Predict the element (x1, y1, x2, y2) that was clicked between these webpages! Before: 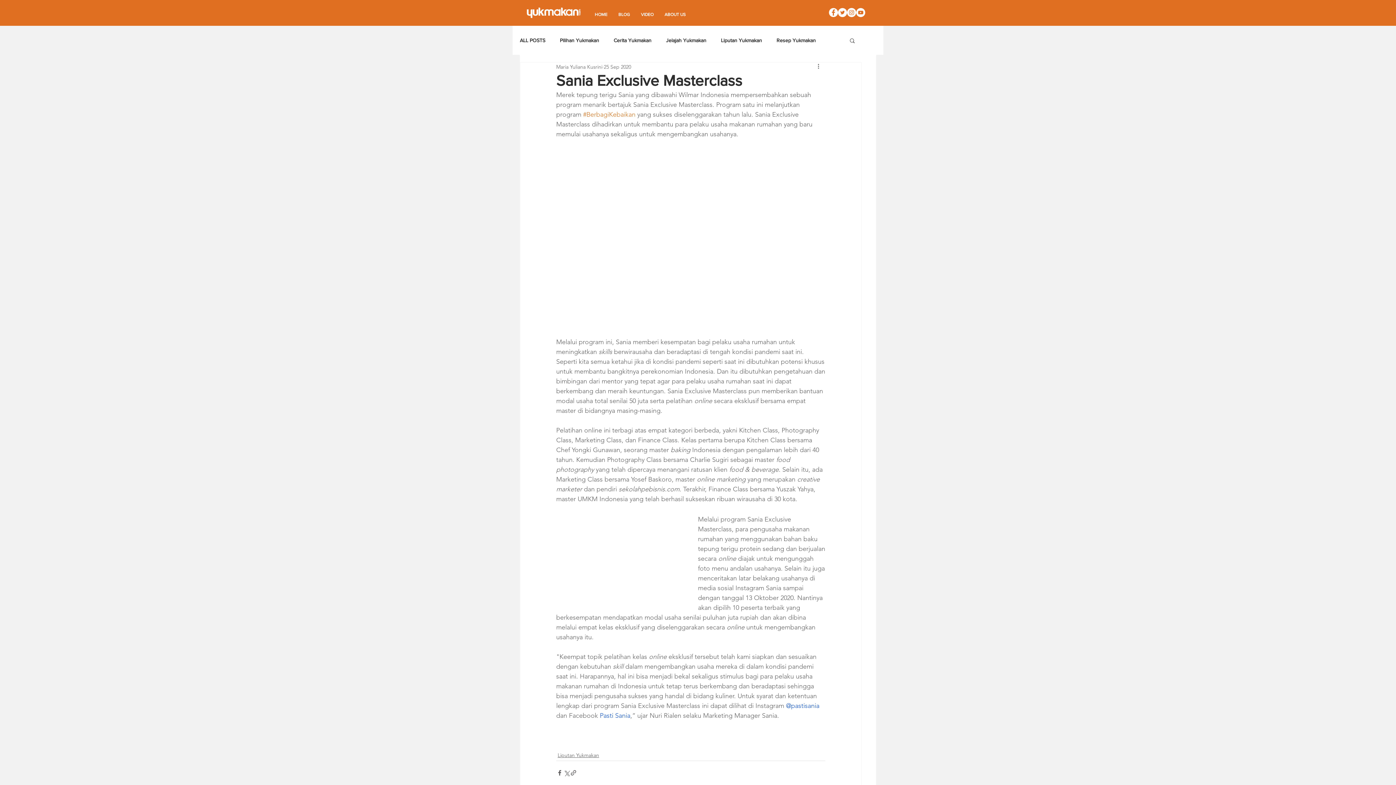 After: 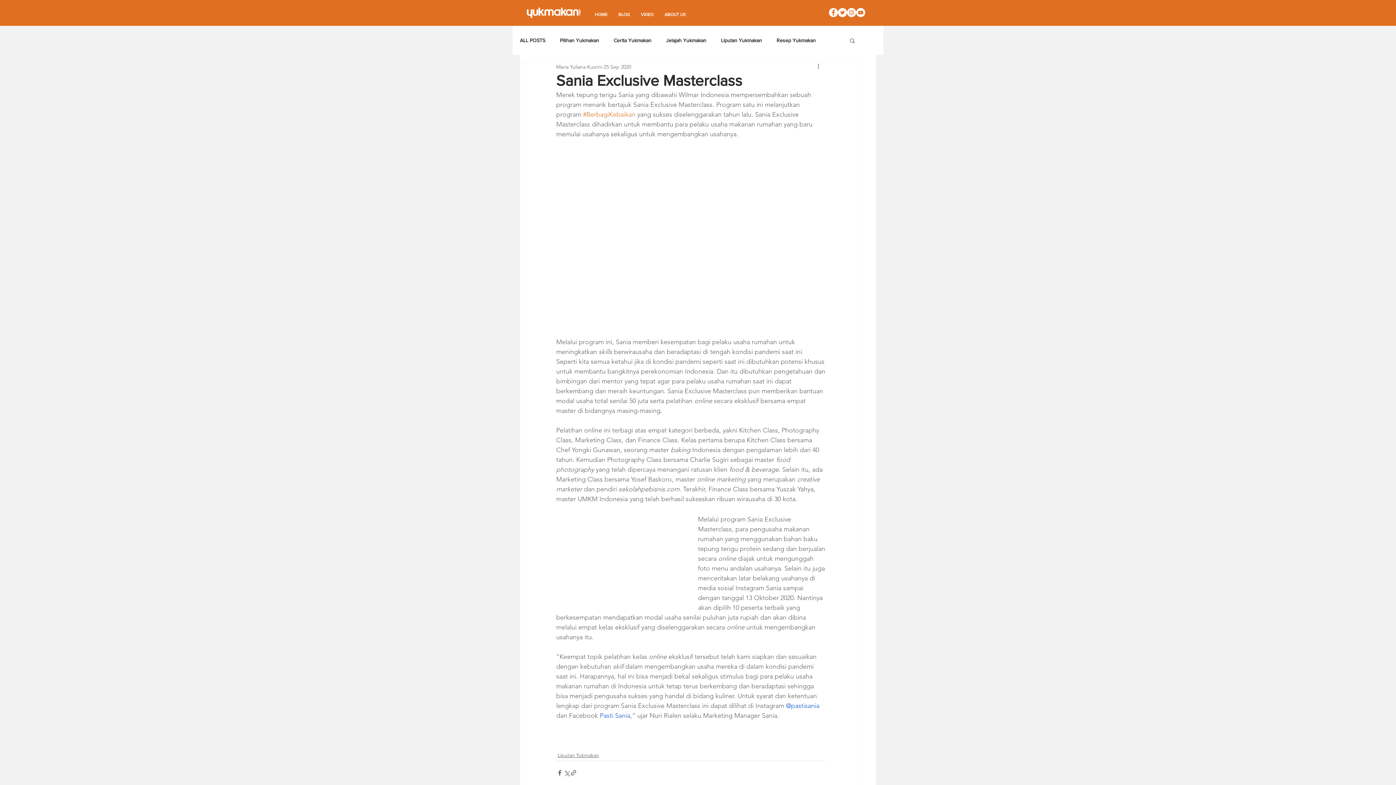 Action: bbox: (829, 8, 838, 17) label: Facebook - White Circle